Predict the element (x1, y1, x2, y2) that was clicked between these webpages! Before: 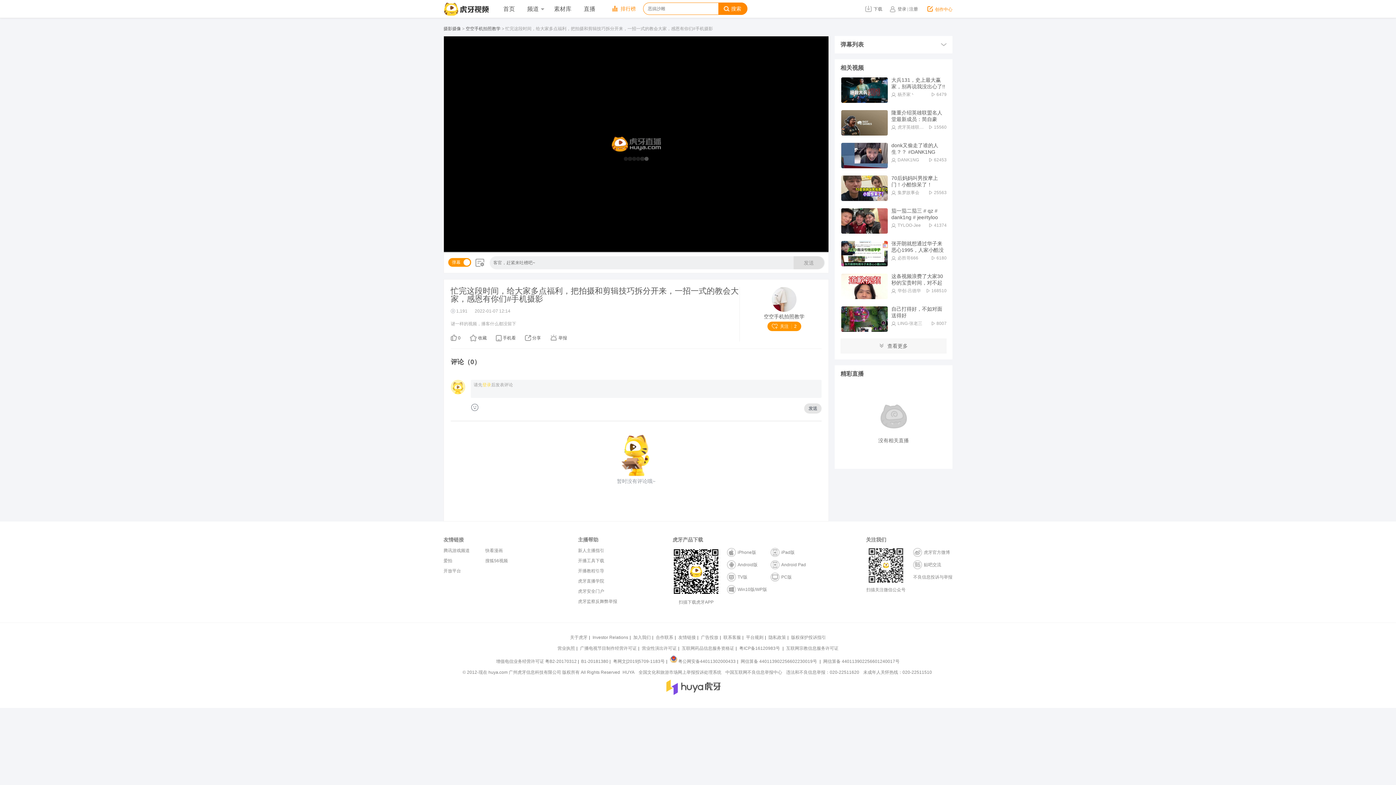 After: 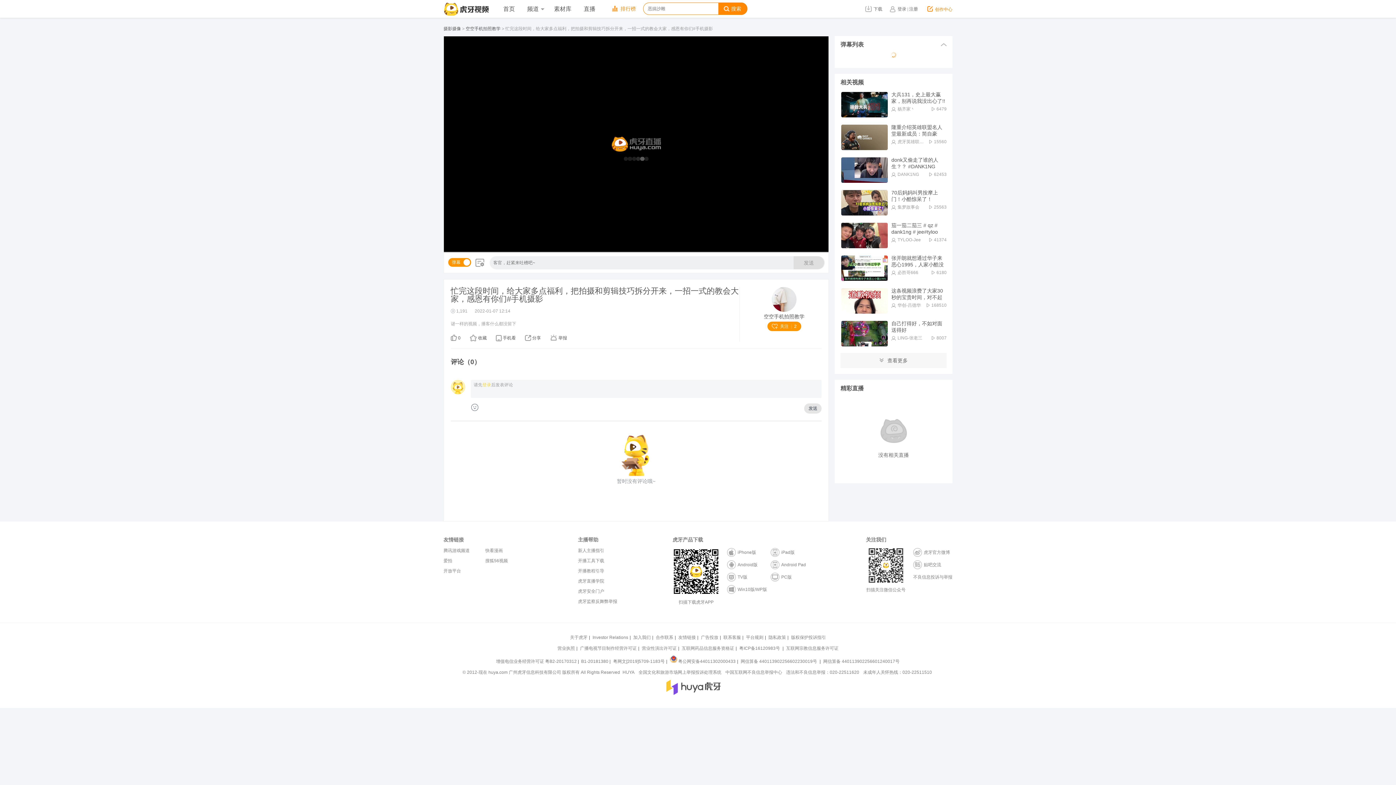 Action: bbox: (941, 41, 946, 47)